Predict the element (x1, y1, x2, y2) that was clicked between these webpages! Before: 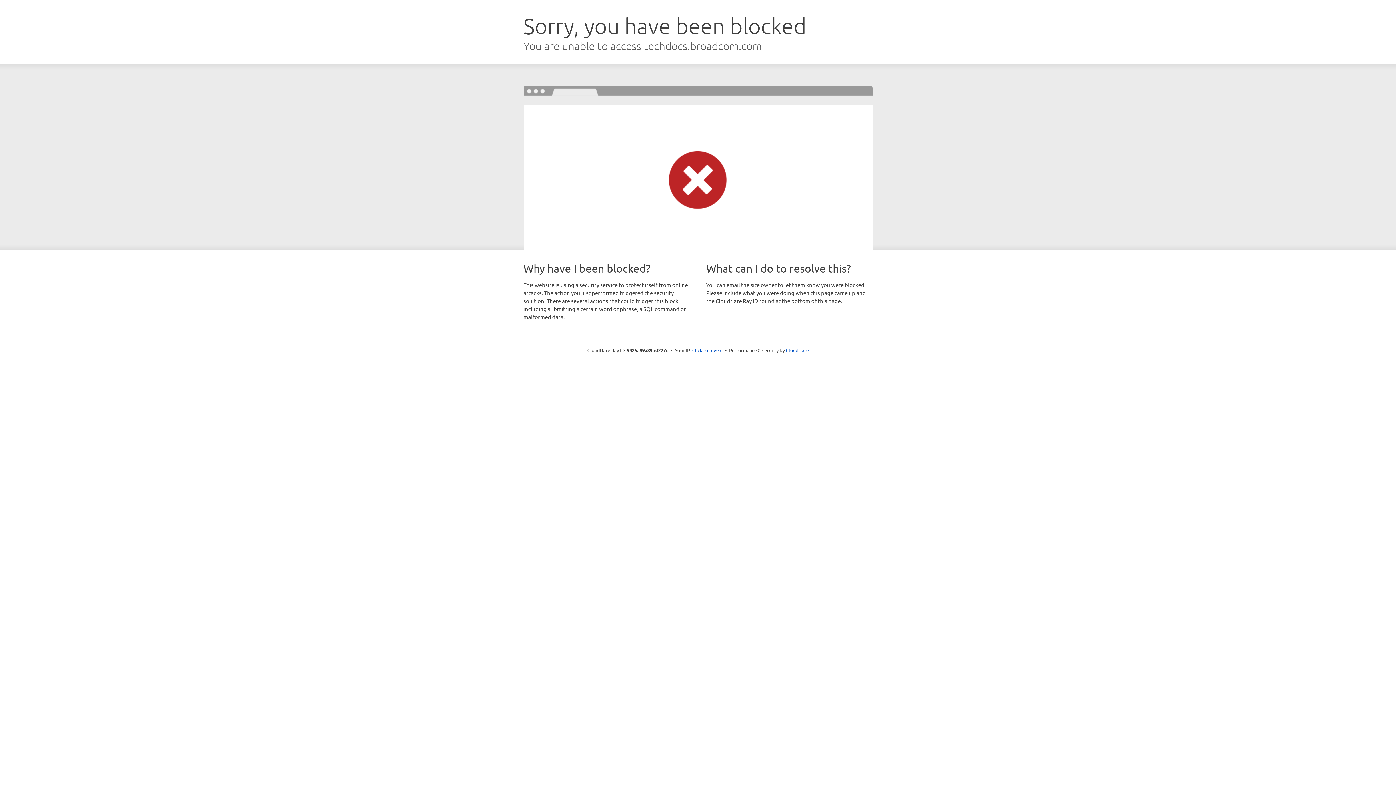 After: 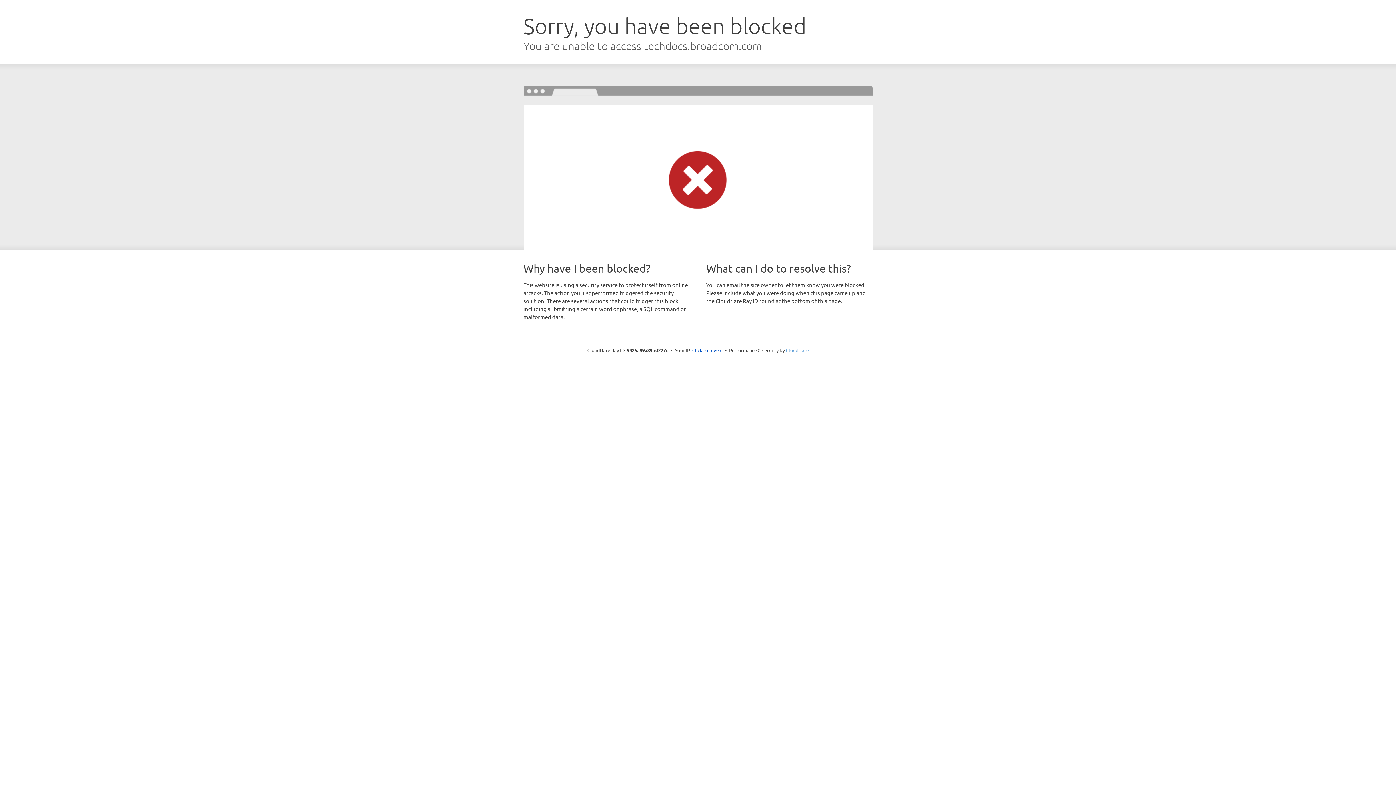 Action: label: Cloudflare bbox: (786, 347, 808, 353)